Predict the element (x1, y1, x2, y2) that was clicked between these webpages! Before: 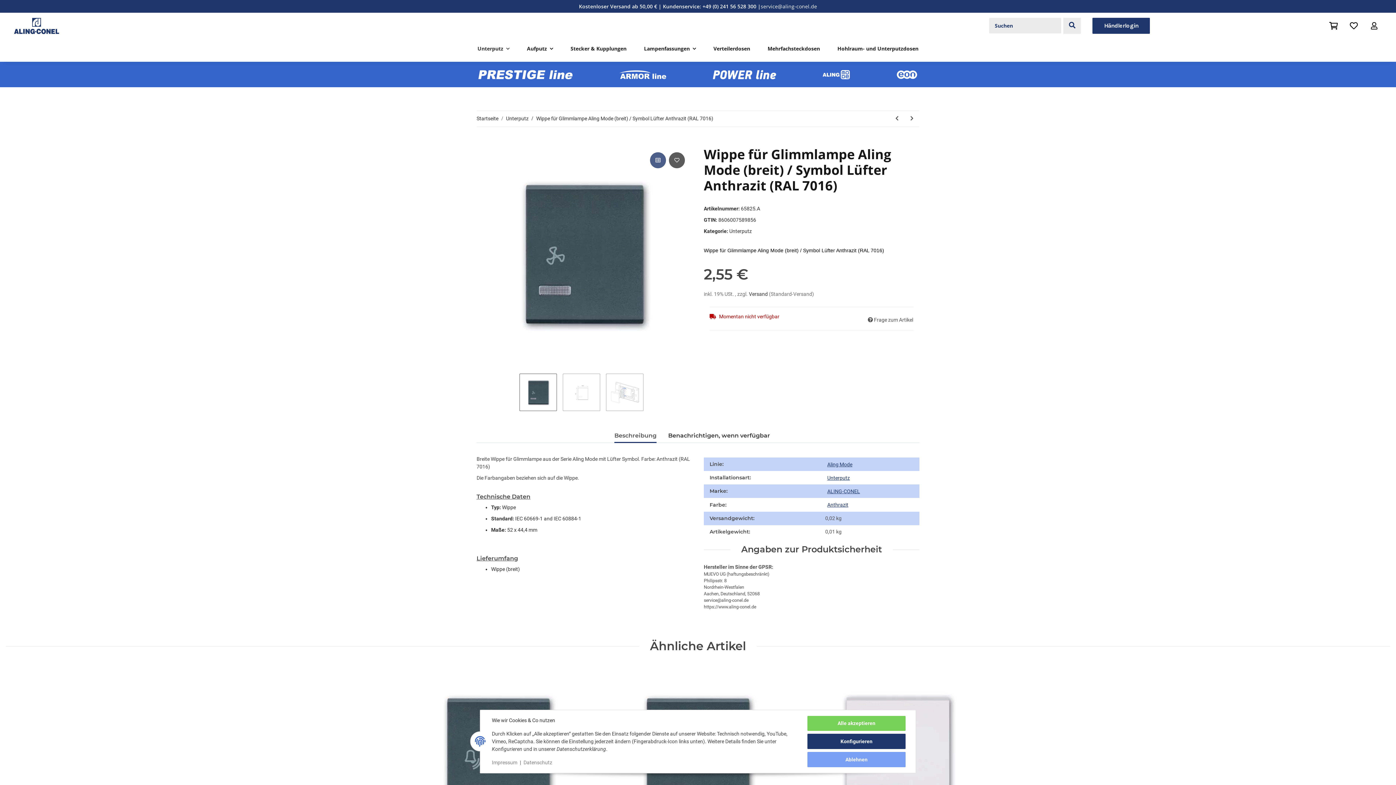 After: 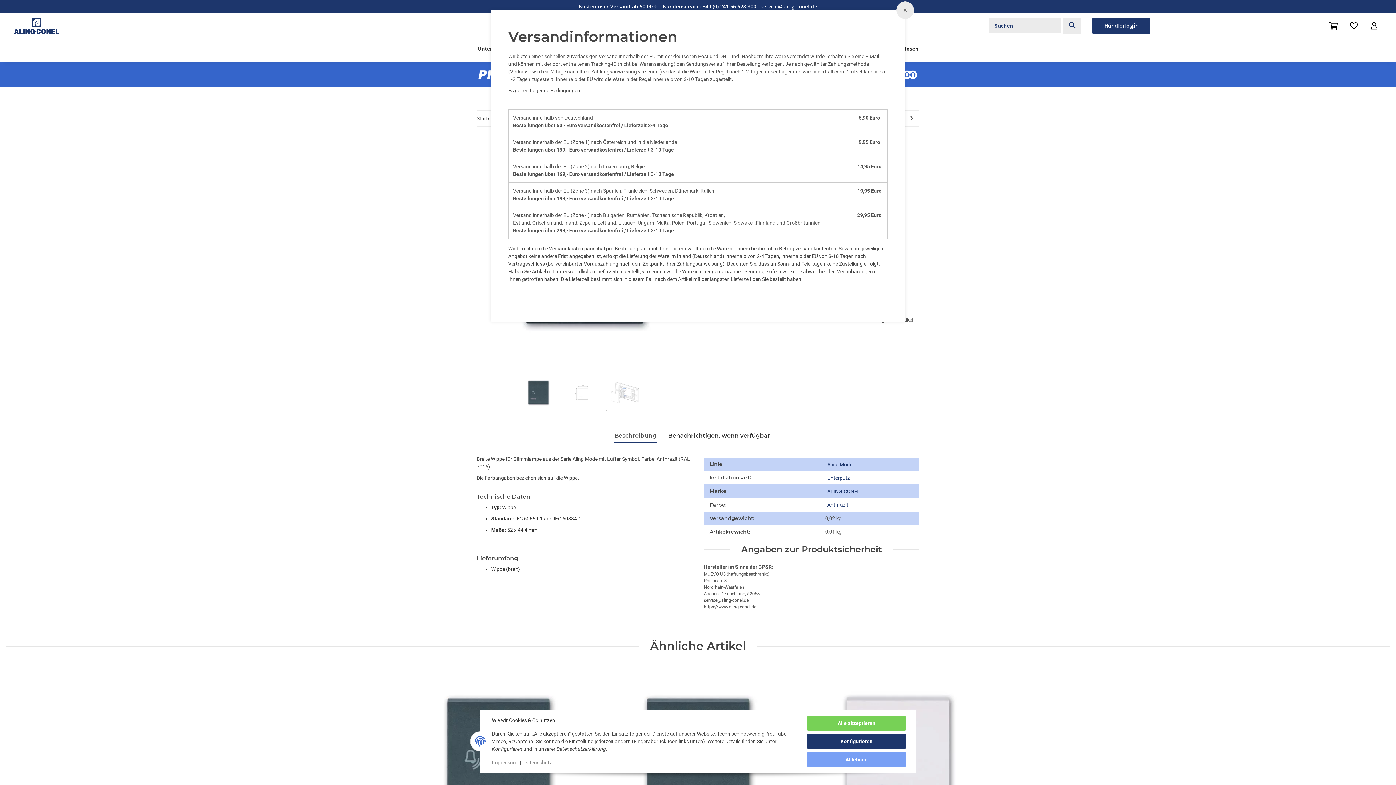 Action: bbox: (749, 291, 769, 297) label: Versand 